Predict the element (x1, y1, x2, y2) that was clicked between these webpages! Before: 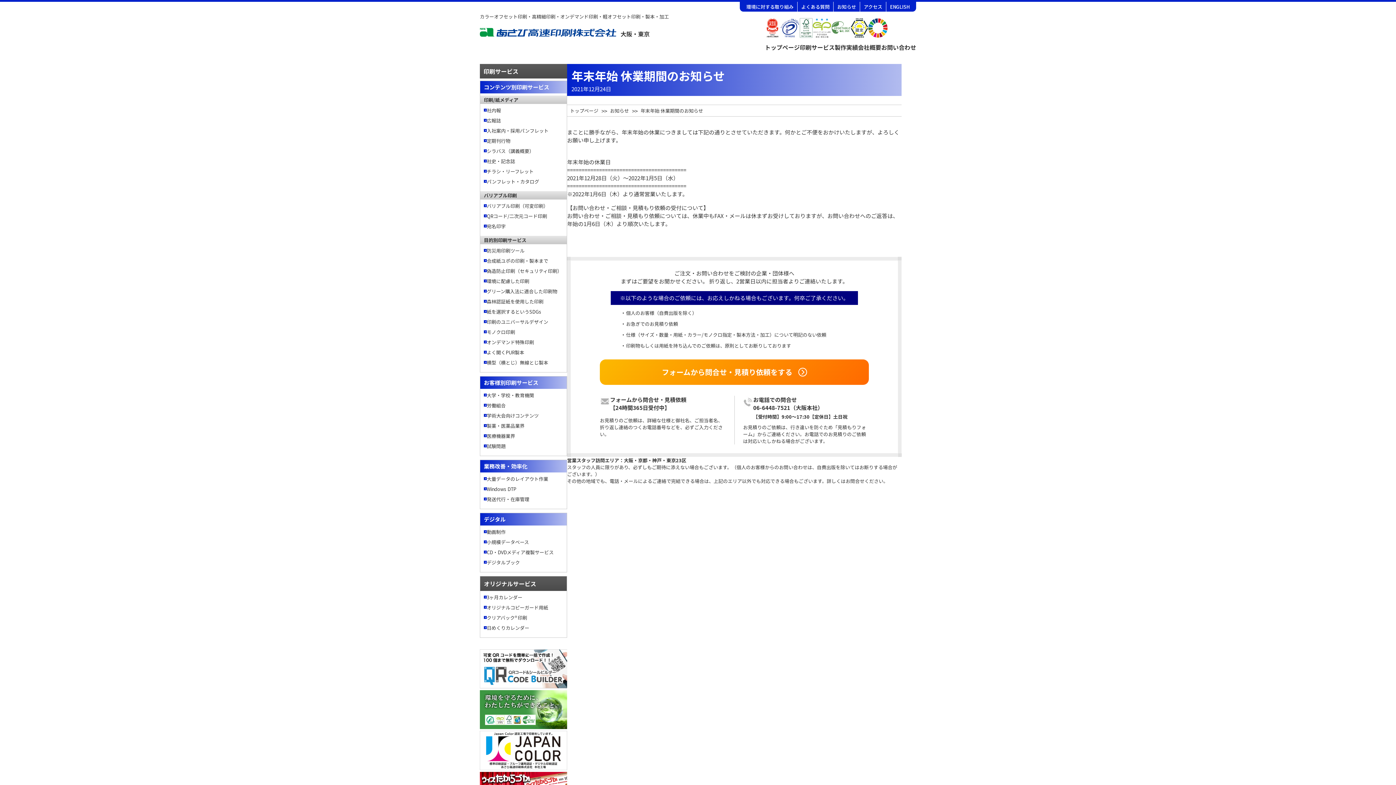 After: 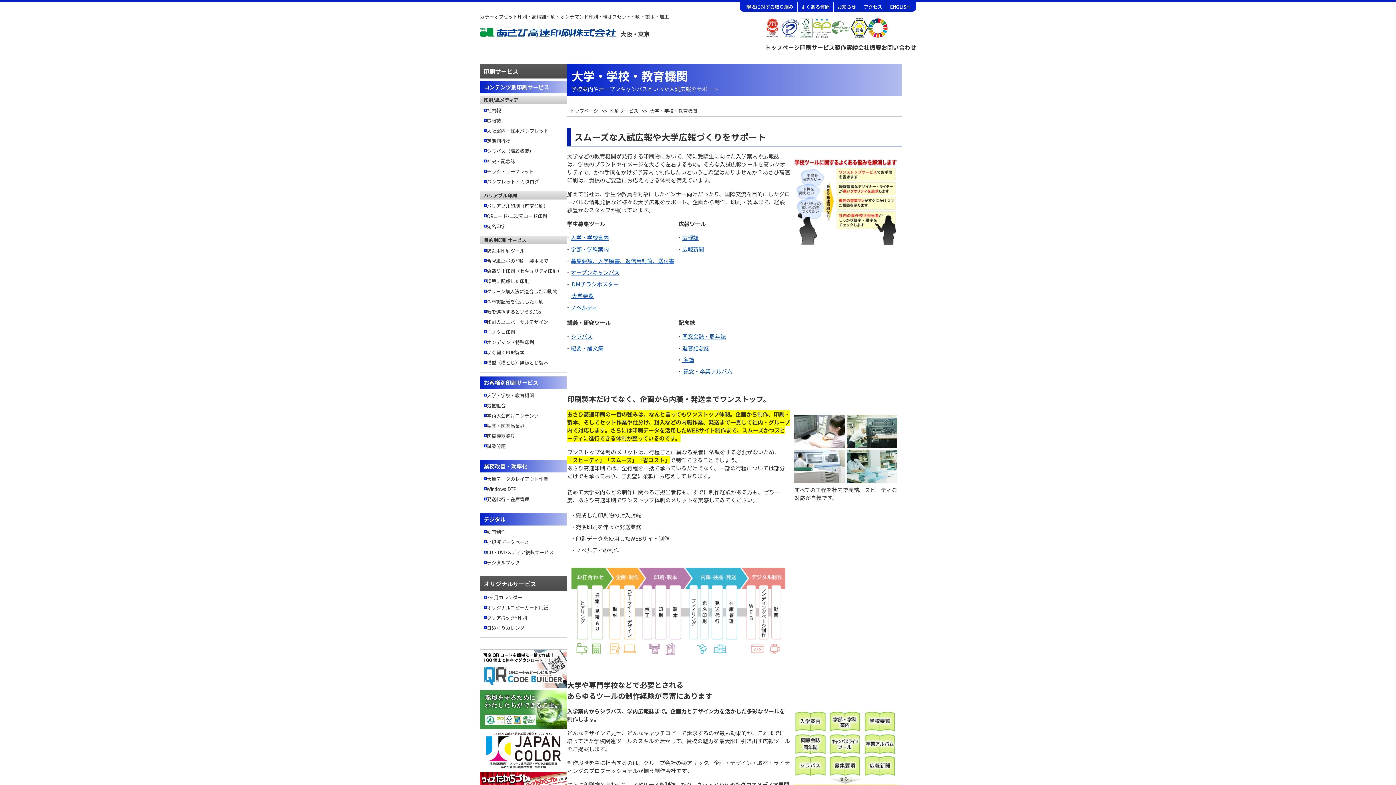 Action: label: 大学・学校・教育機関 bbox: (486, 391, 534, 398)